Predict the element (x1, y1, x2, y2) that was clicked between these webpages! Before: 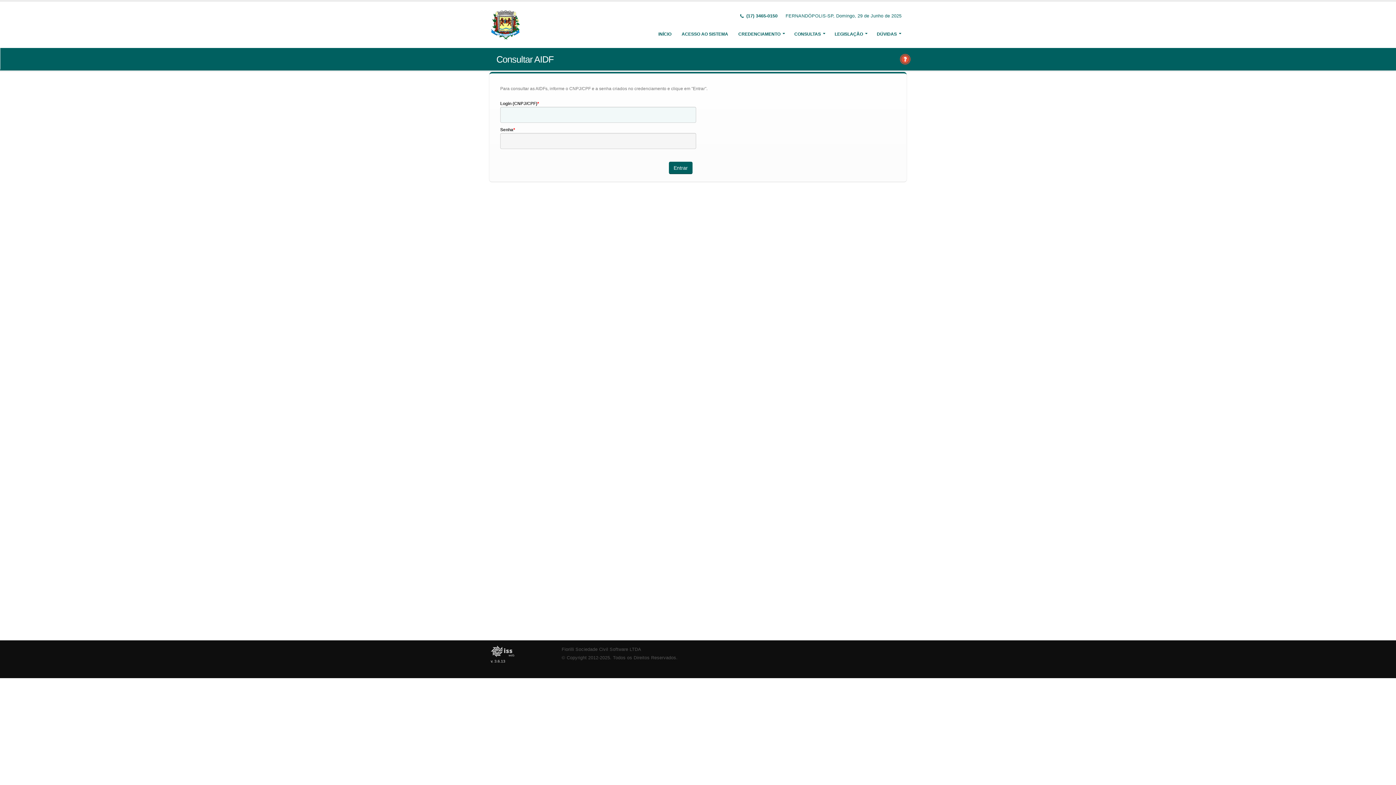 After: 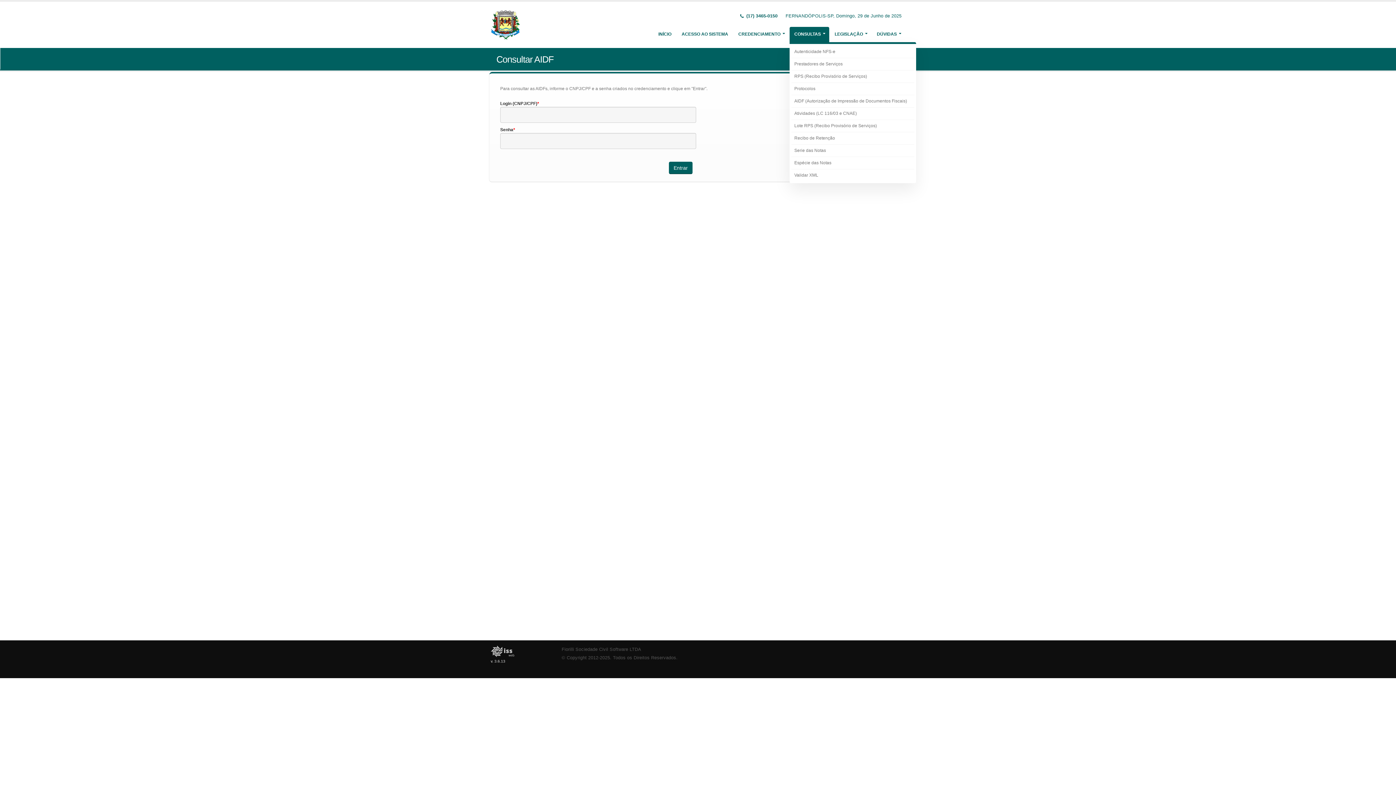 Action: bbox: (789, 26, 829, 41) label: CONSULTAS